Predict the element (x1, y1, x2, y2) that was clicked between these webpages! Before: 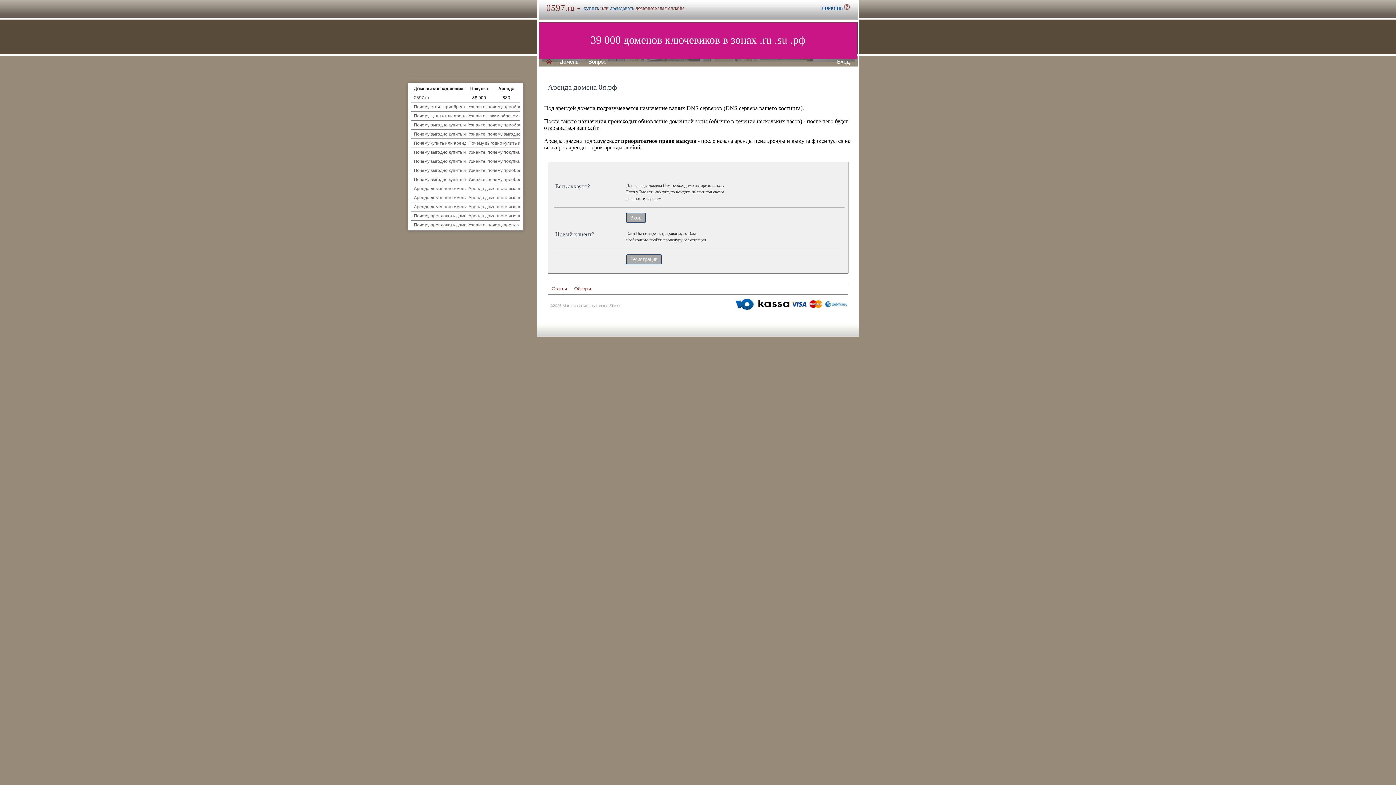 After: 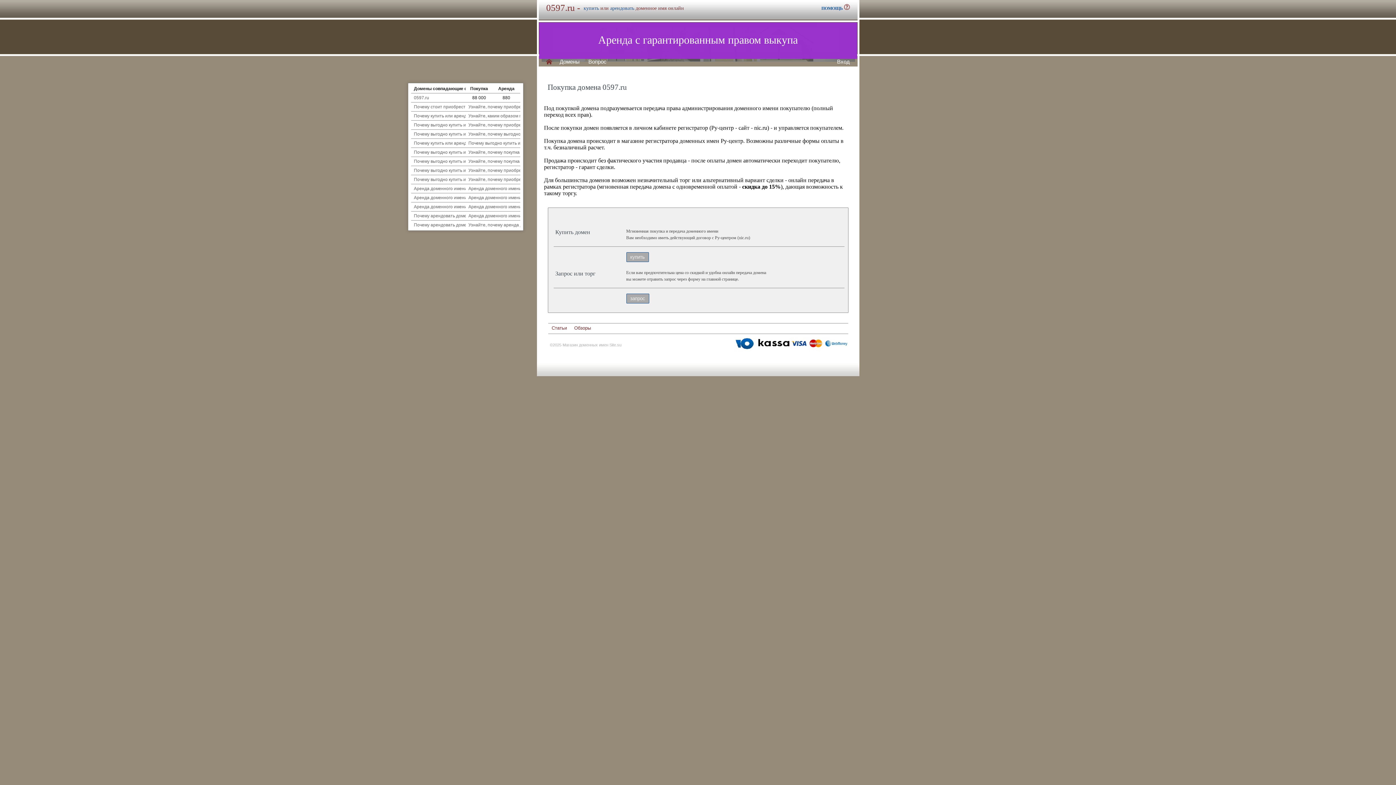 Action: bbox: (583, 5, 599, 10) label: купить